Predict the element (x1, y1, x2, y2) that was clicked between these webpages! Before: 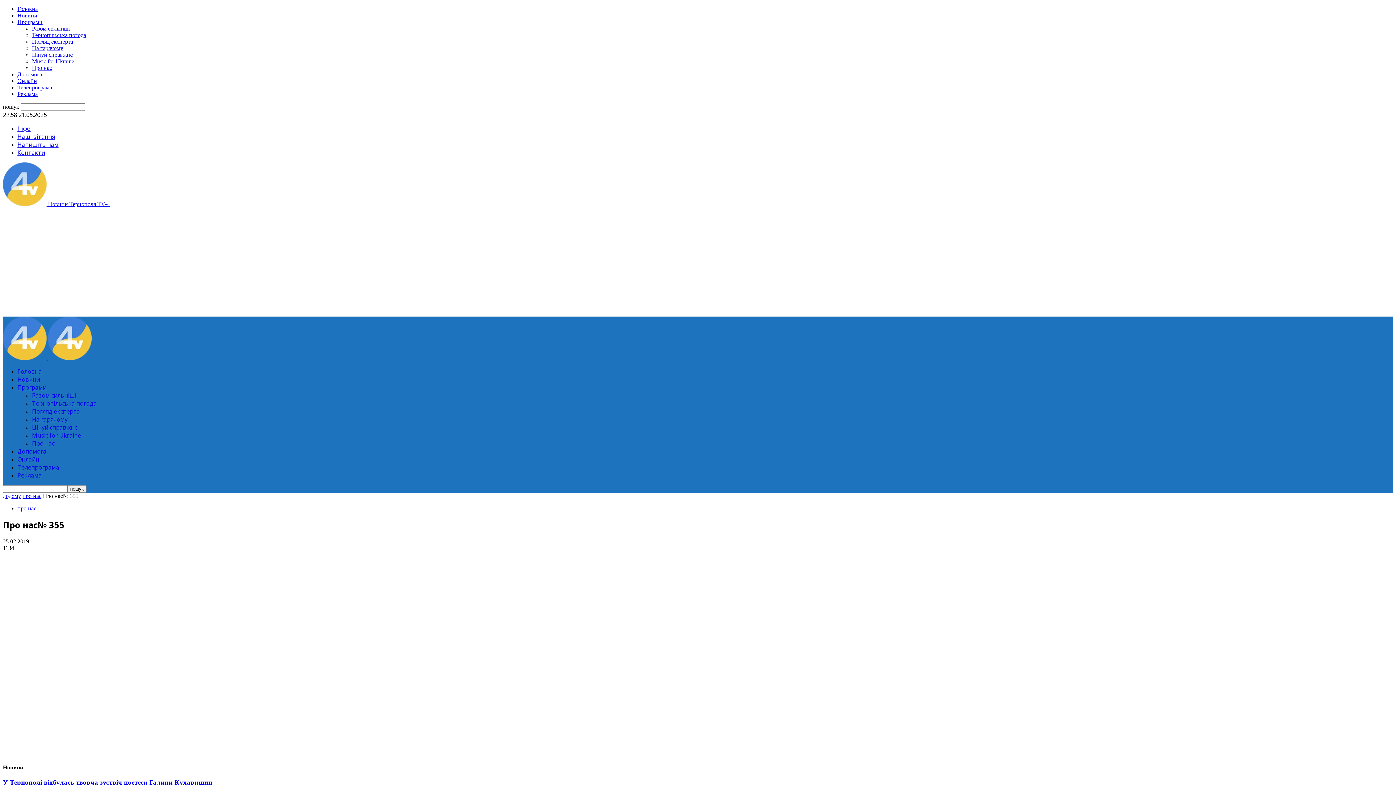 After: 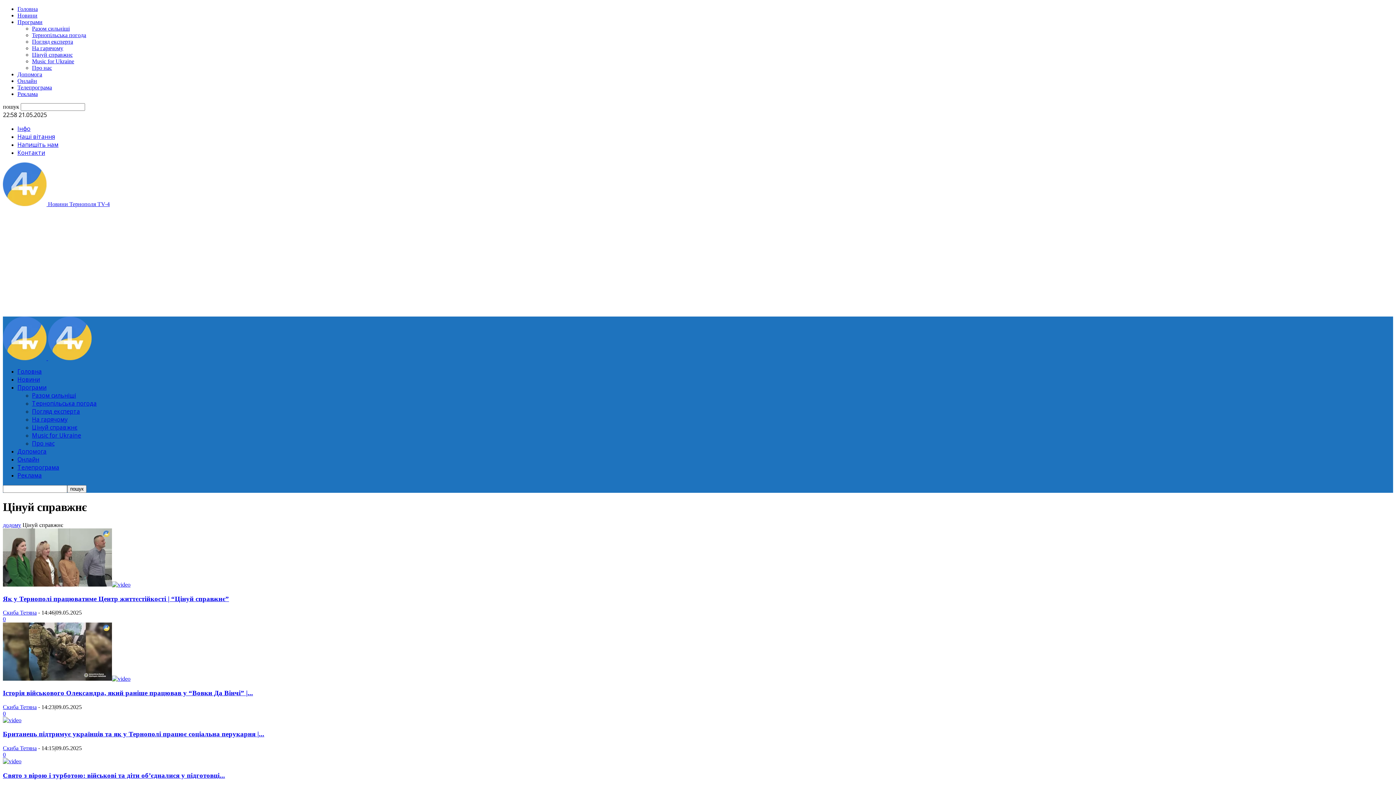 Action: label: Цінуй справжнє bbox: (32, 423, 77, 431)